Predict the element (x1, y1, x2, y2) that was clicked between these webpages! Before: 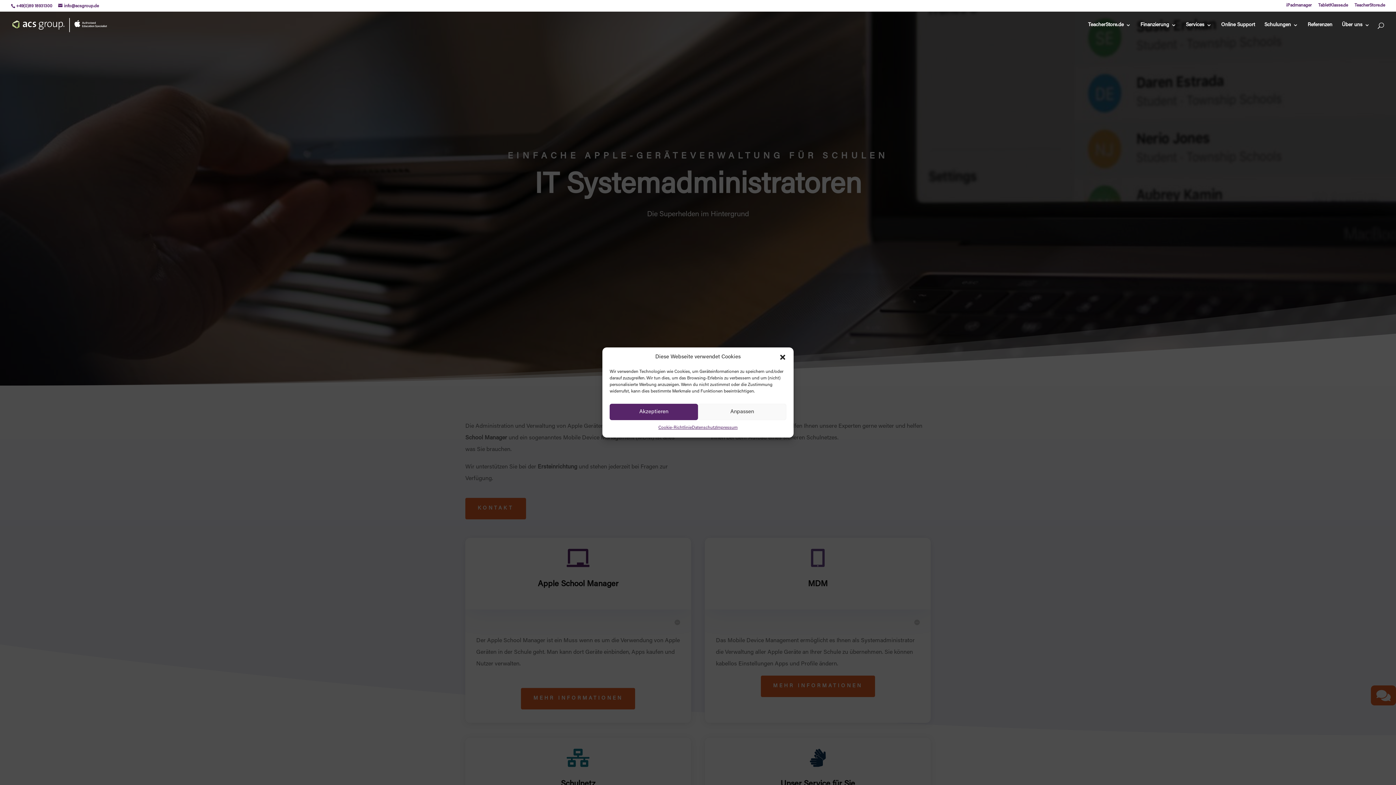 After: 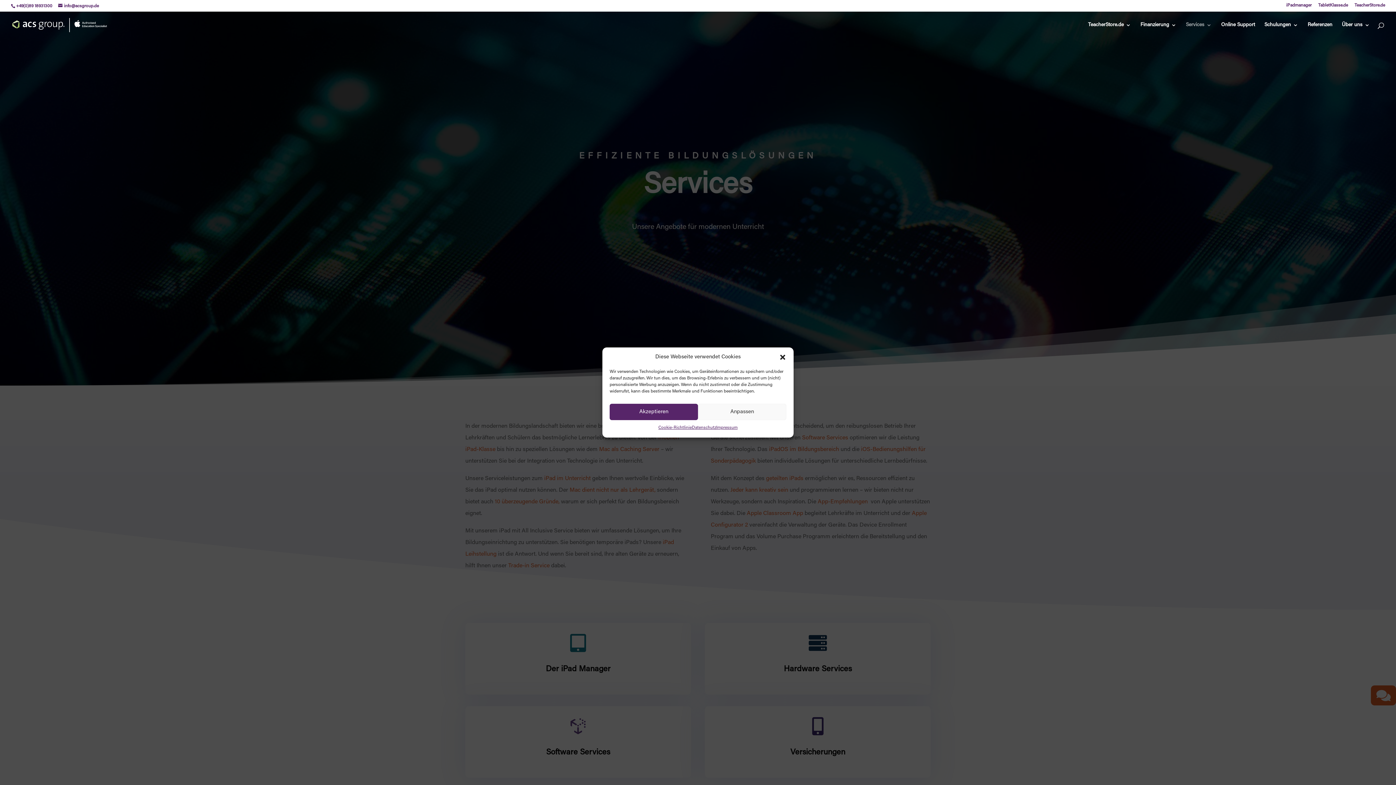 Action: label: Services bbox: (1186, 22, 1212, 38)